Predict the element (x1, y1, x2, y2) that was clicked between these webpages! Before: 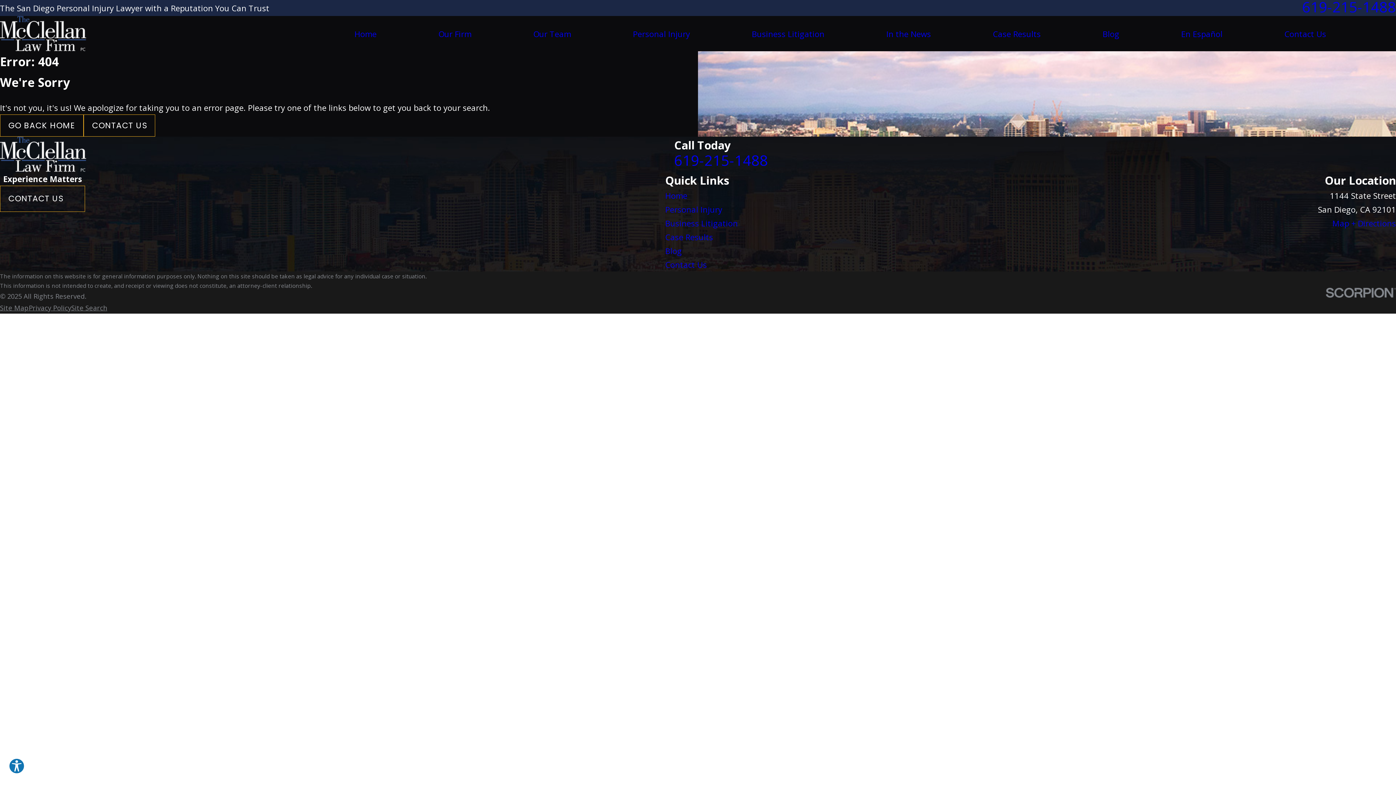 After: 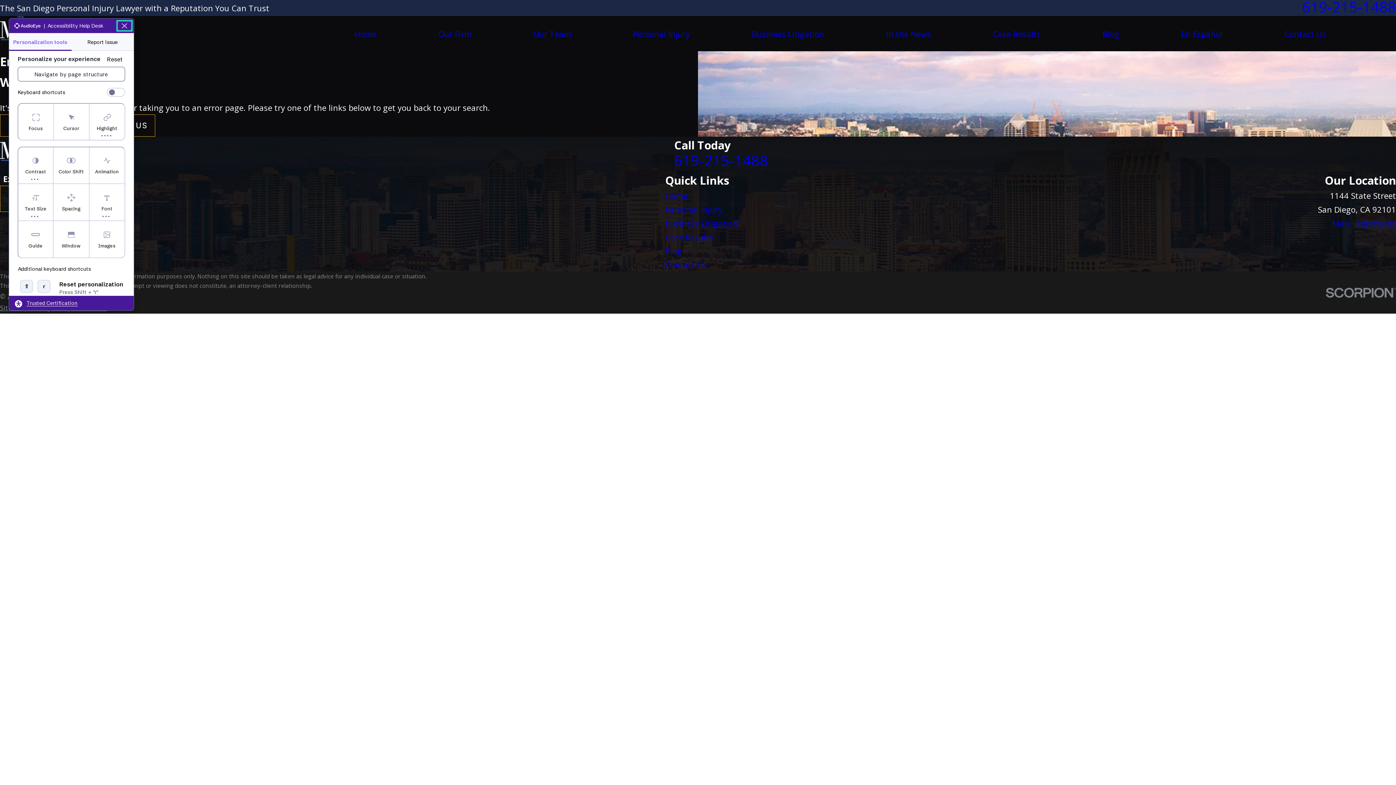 Action: bbox: (8, 758, 24, 774) label: Explore your accessibility options